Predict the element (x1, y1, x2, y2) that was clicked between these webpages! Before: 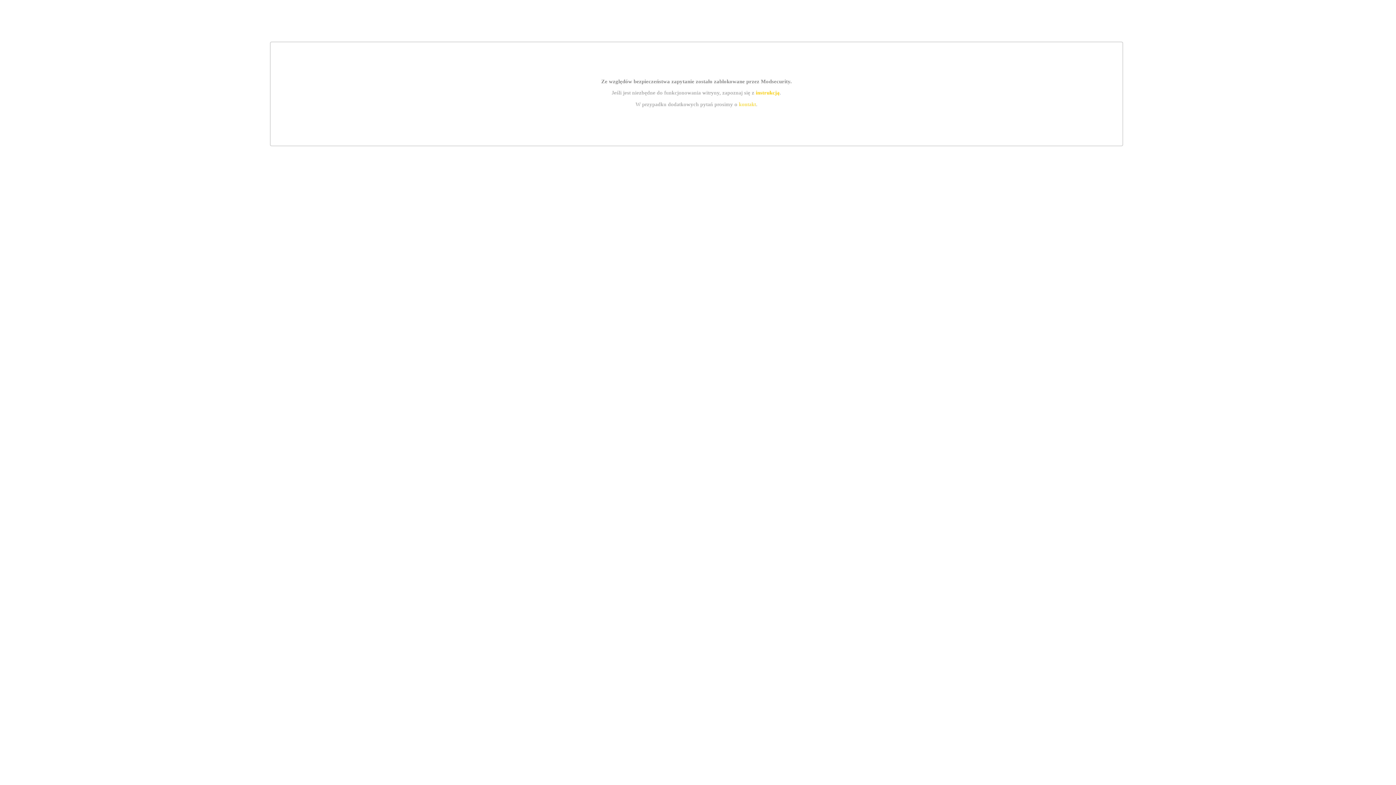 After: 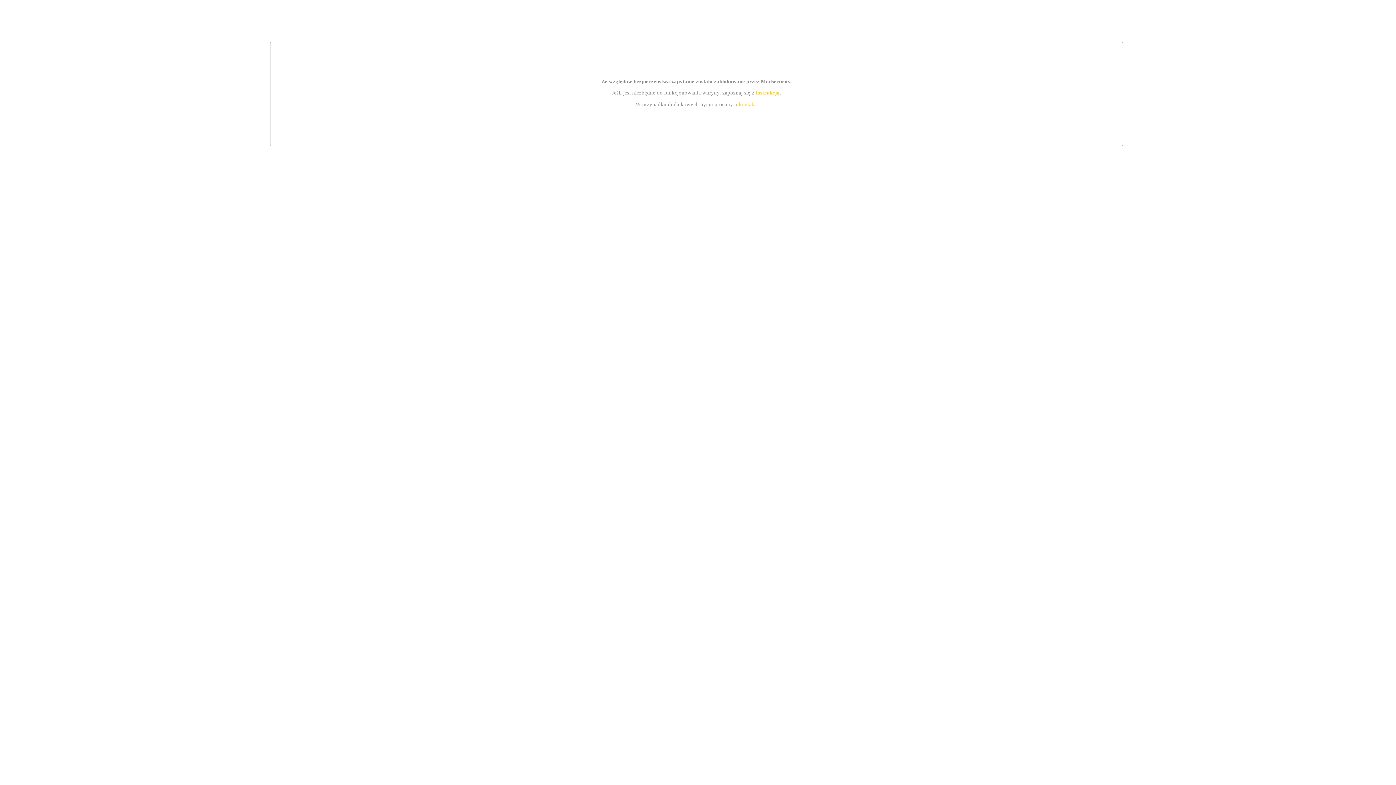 Action: bbox: (755, 89, 779, 95) label: instrukcją